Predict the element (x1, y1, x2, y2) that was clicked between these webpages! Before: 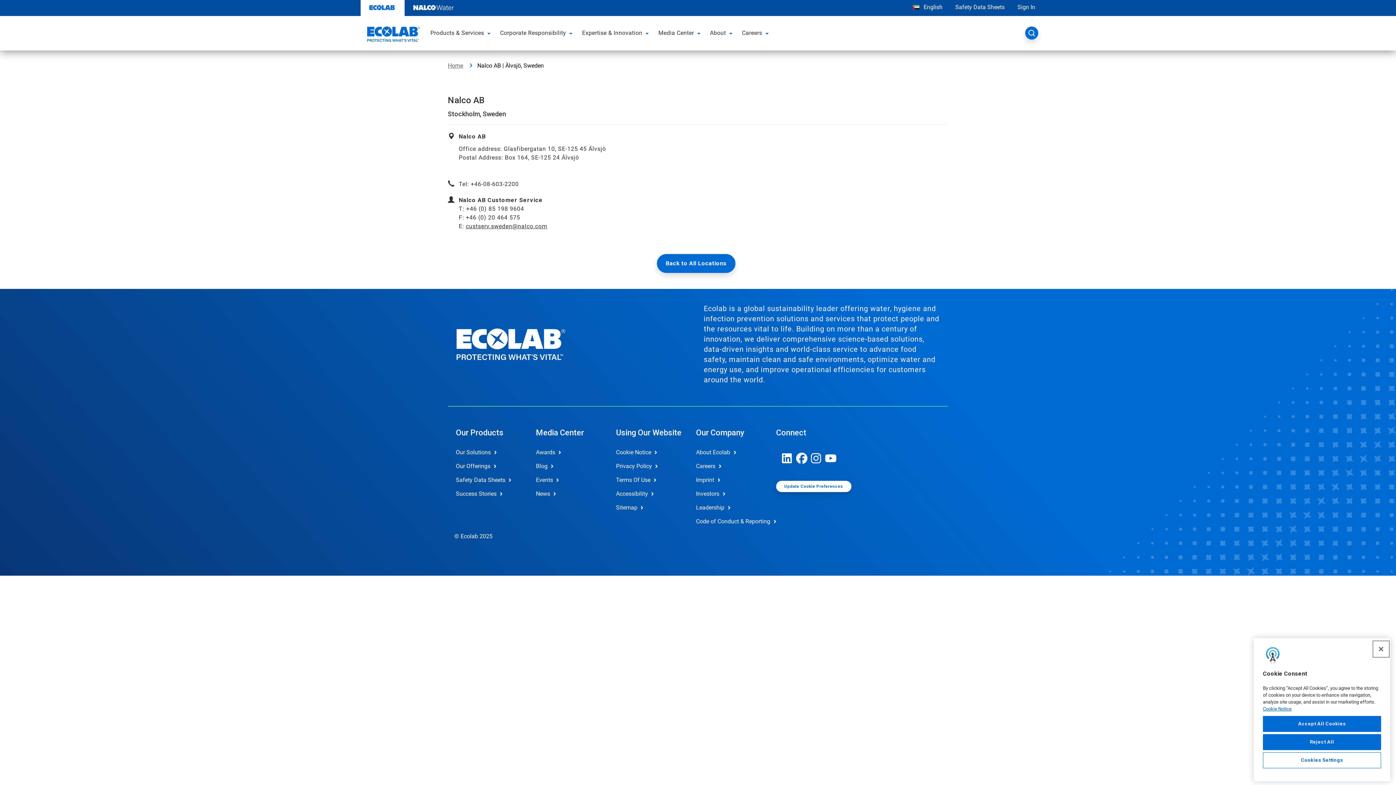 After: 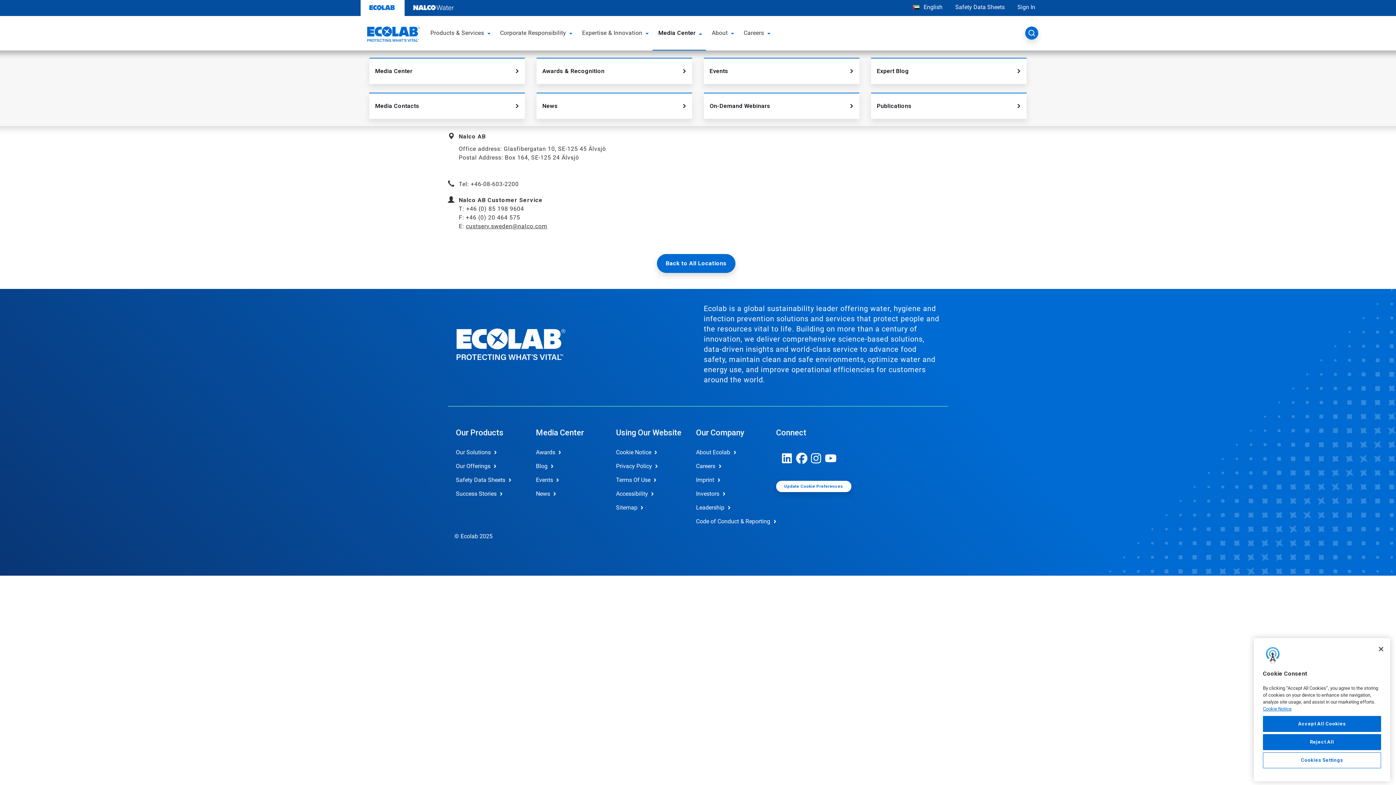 Action: label: Media Center bbox: (652, 22, 695, 43)